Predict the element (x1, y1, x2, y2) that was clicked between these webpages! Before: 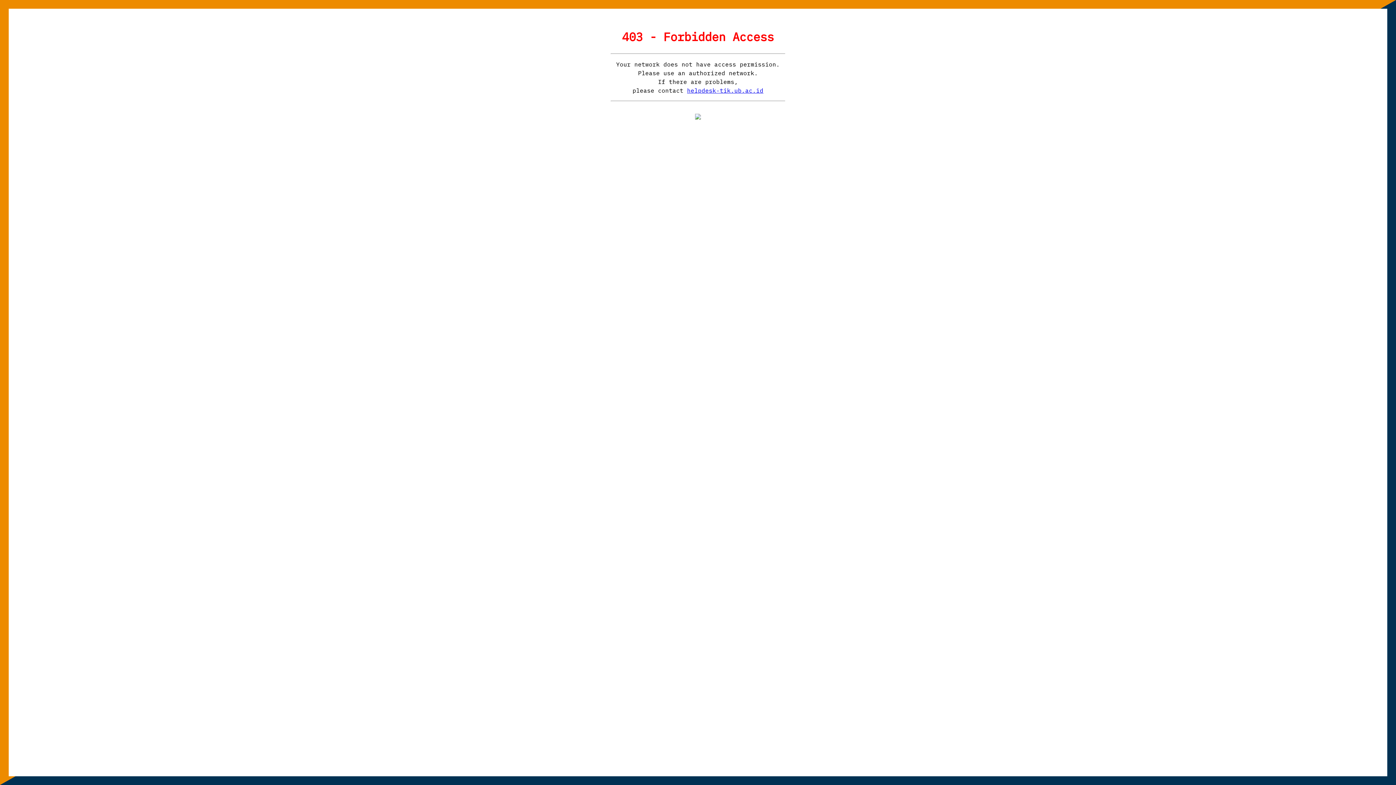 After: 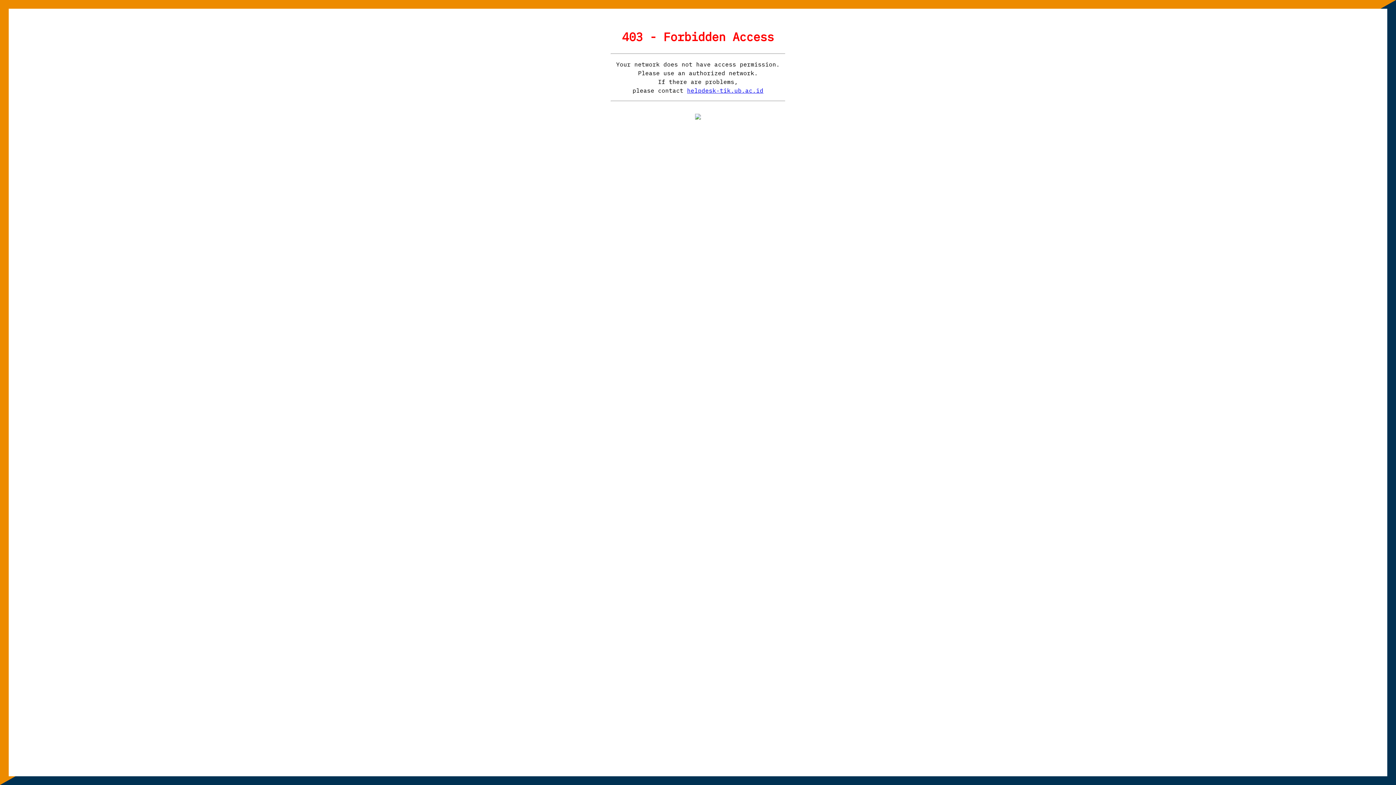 Action: bbox: (687, 86, 763, 94) label: helpdesk-tik.ub.ac.id